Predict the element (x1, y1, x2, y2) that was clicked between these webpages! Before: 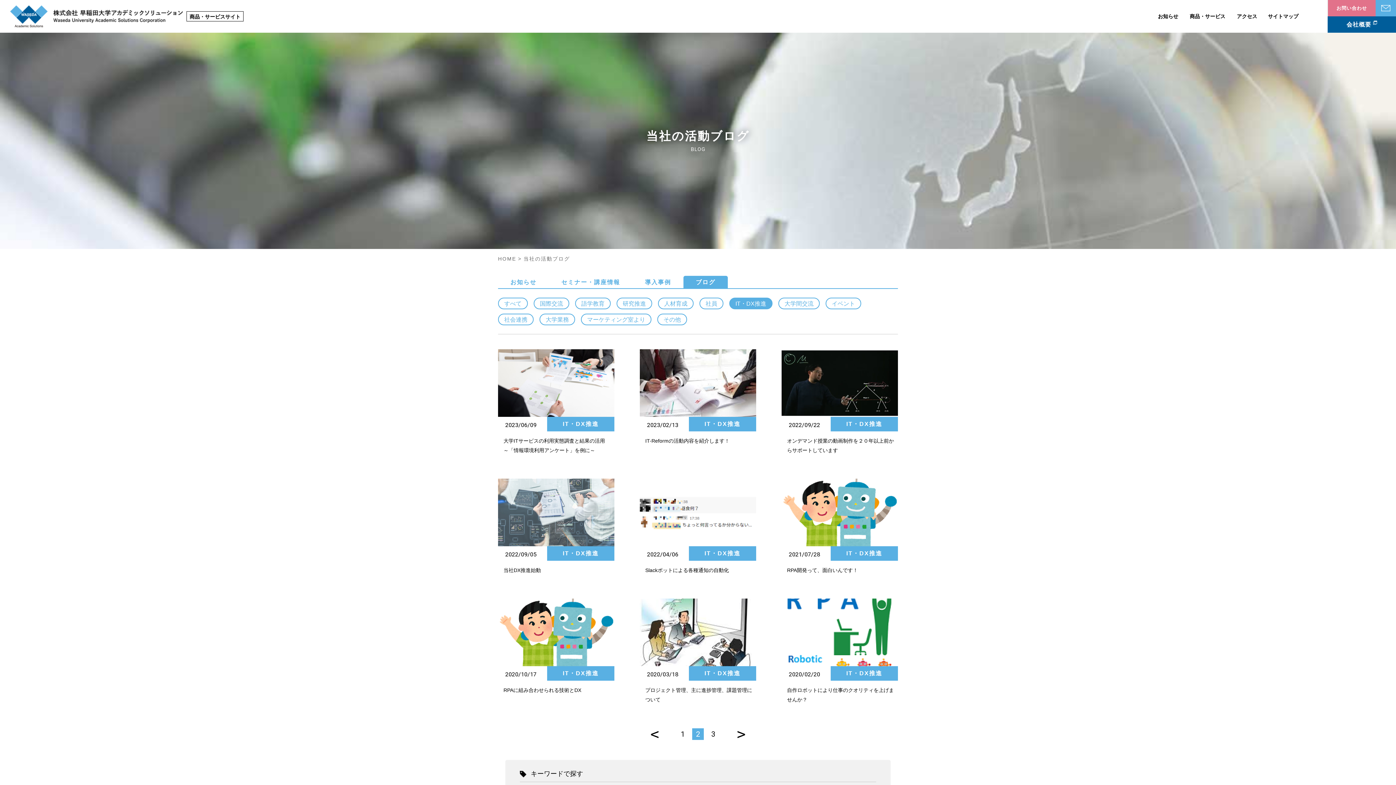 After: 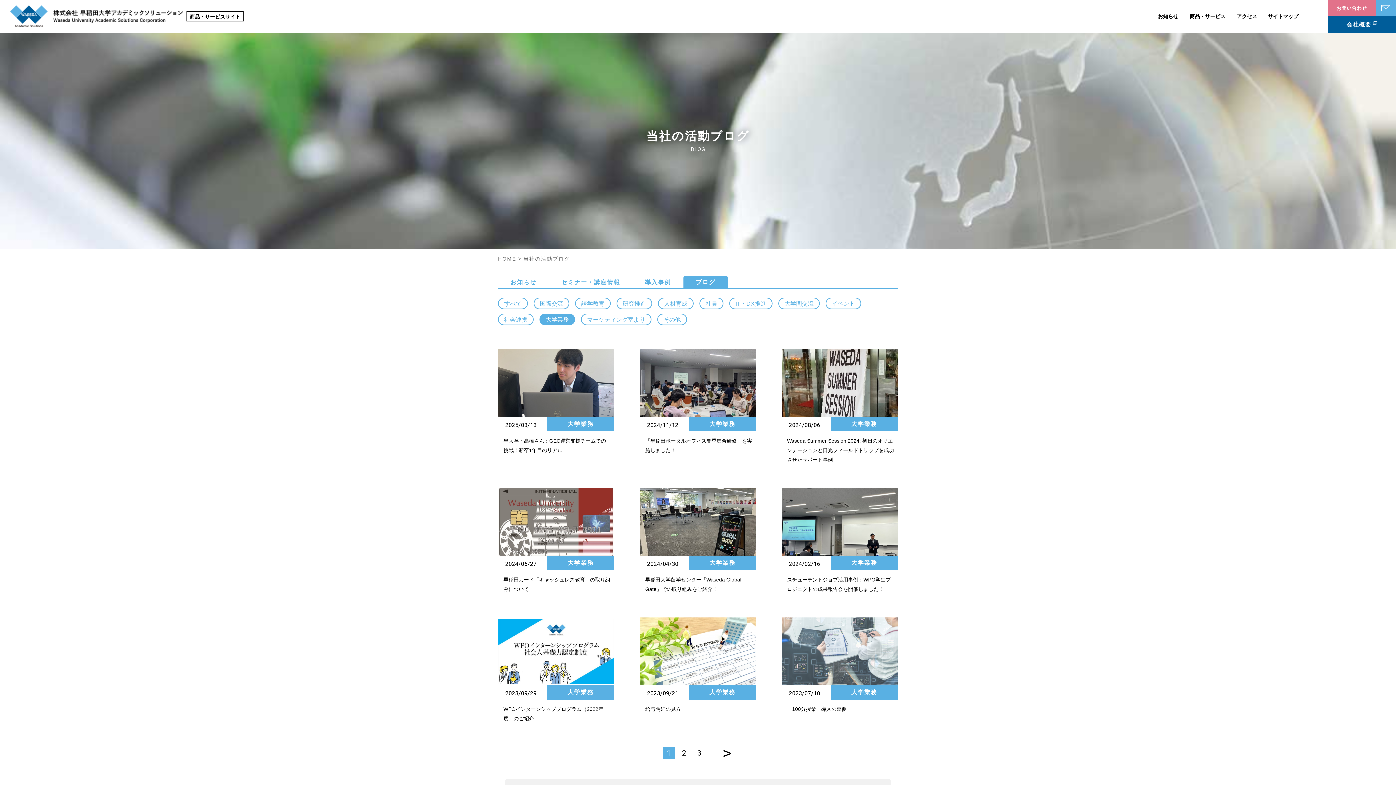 Action: label: 大学業務 bbox: (539, 313, 575, 325)